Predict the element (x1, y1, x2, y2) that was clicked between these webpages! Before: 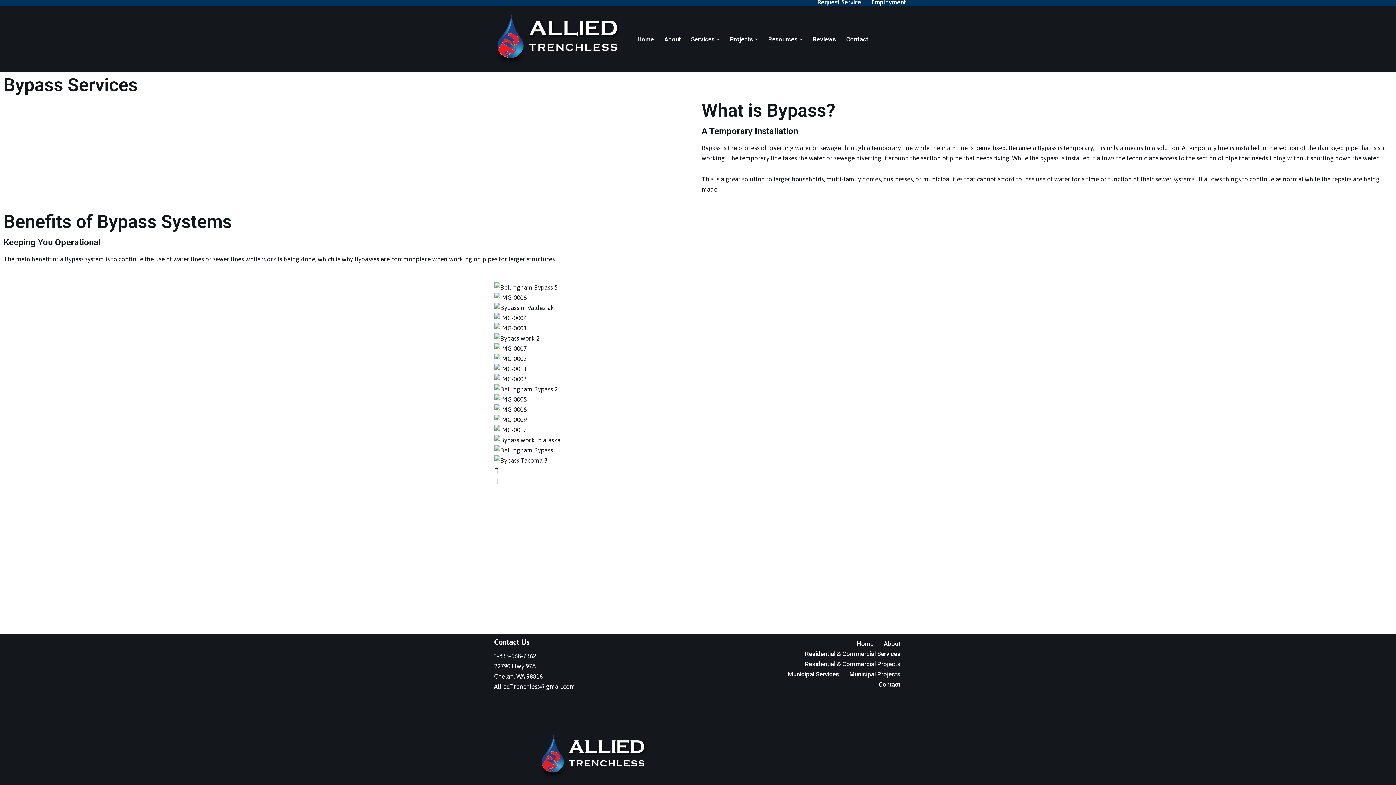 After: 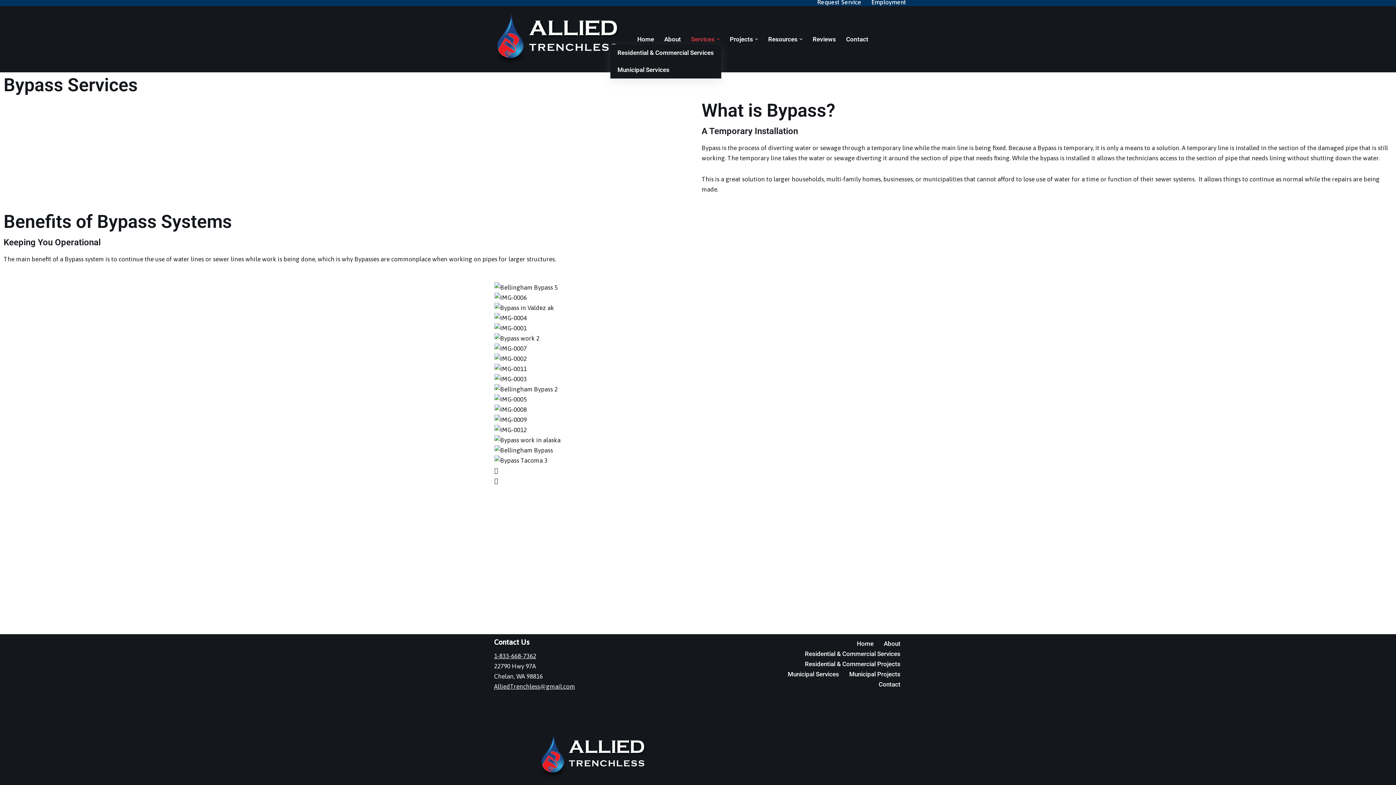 Action: label: Services bbox: (691, 34, 714, 44)